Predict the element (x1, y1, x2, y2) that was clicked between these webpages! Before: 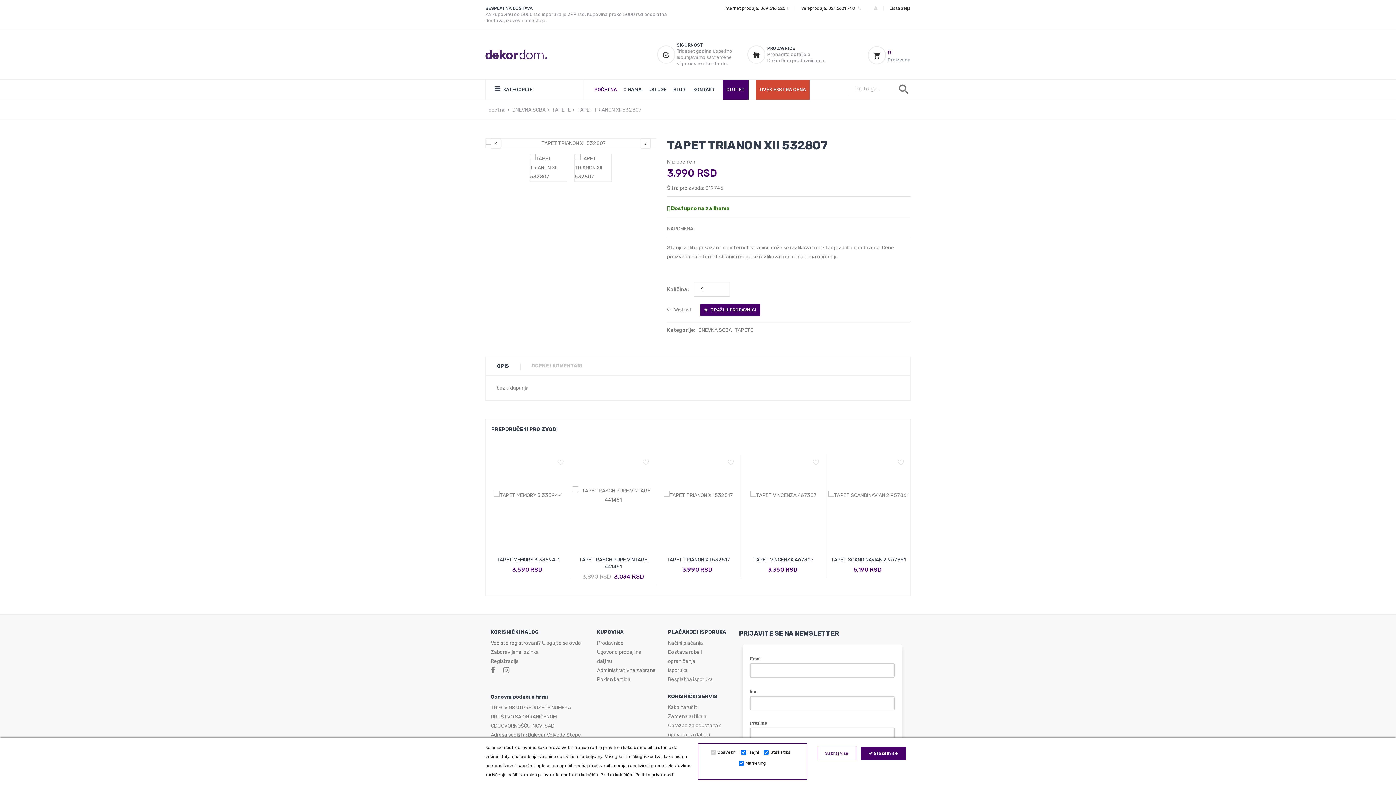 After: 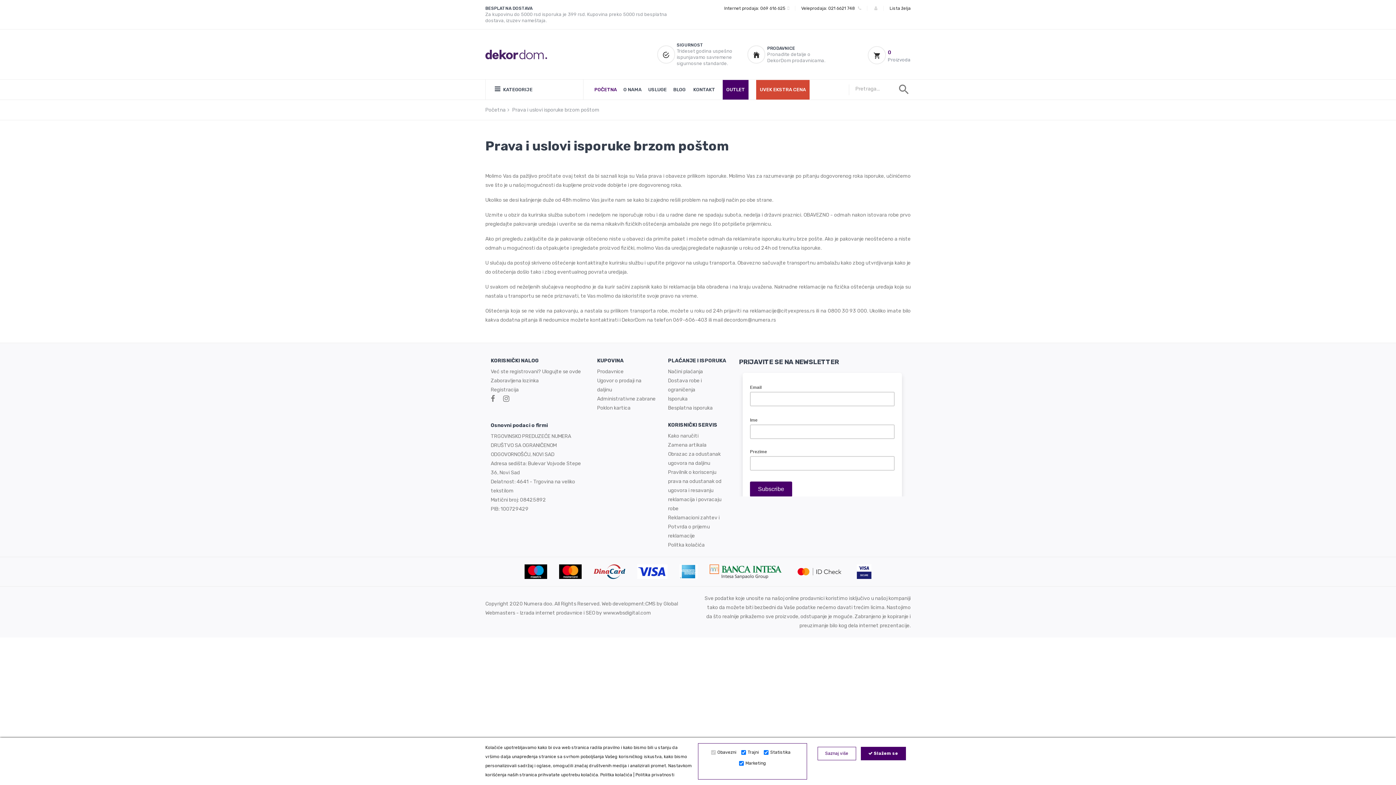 Action: bbox: (668, 648, 728, 666) label: Dostava robe i ograničenja